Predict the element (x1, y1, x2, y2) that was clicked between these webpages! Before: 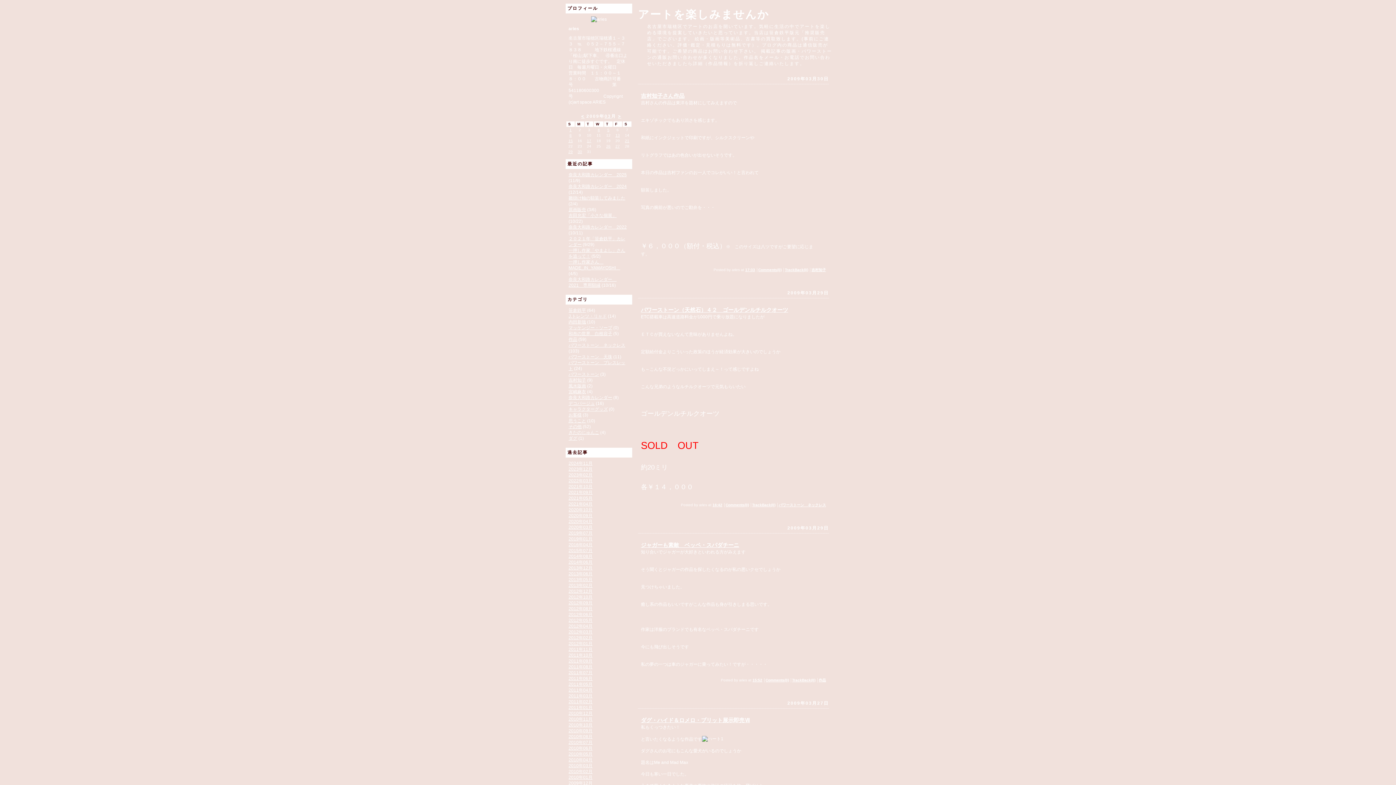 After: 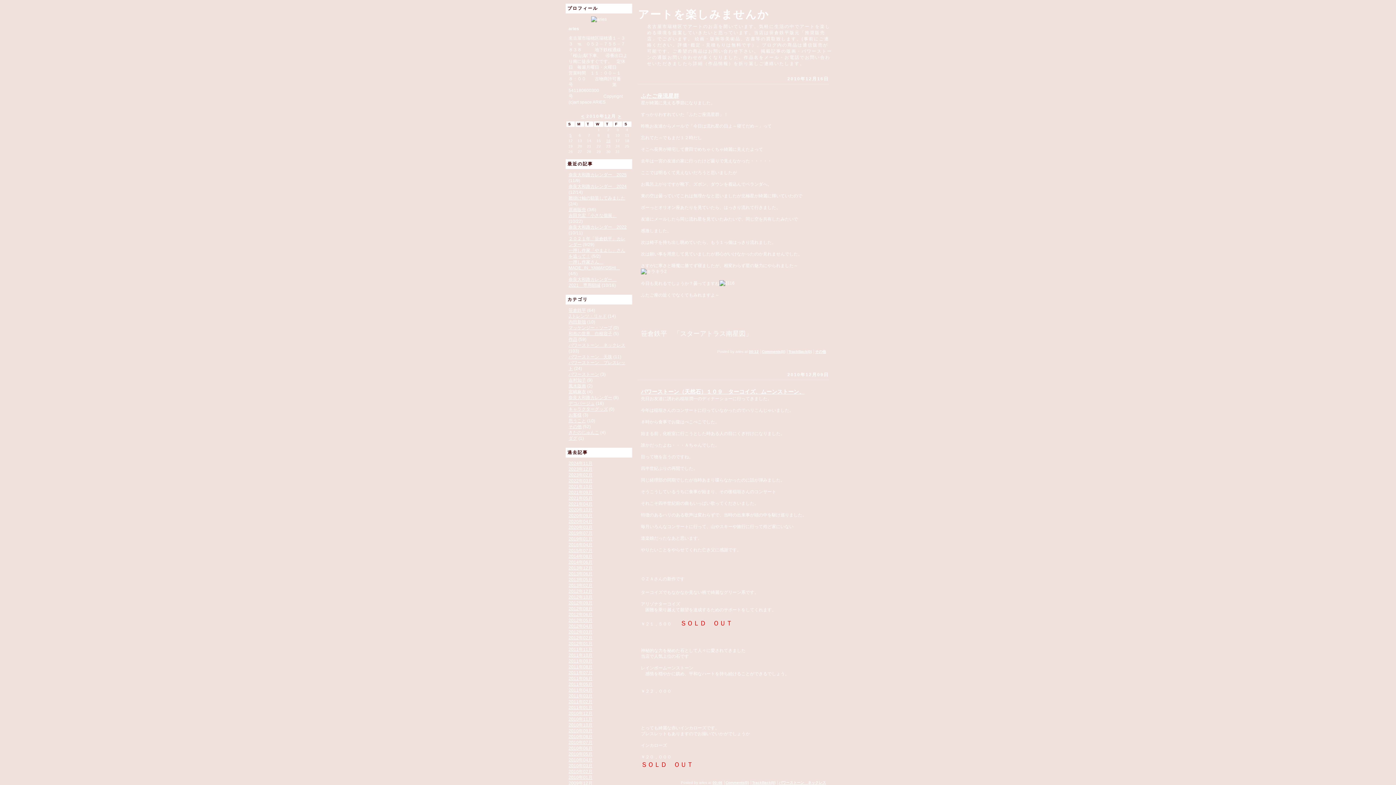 Action: label: 2010年12月 bbox: (568, 711, 592, 716)